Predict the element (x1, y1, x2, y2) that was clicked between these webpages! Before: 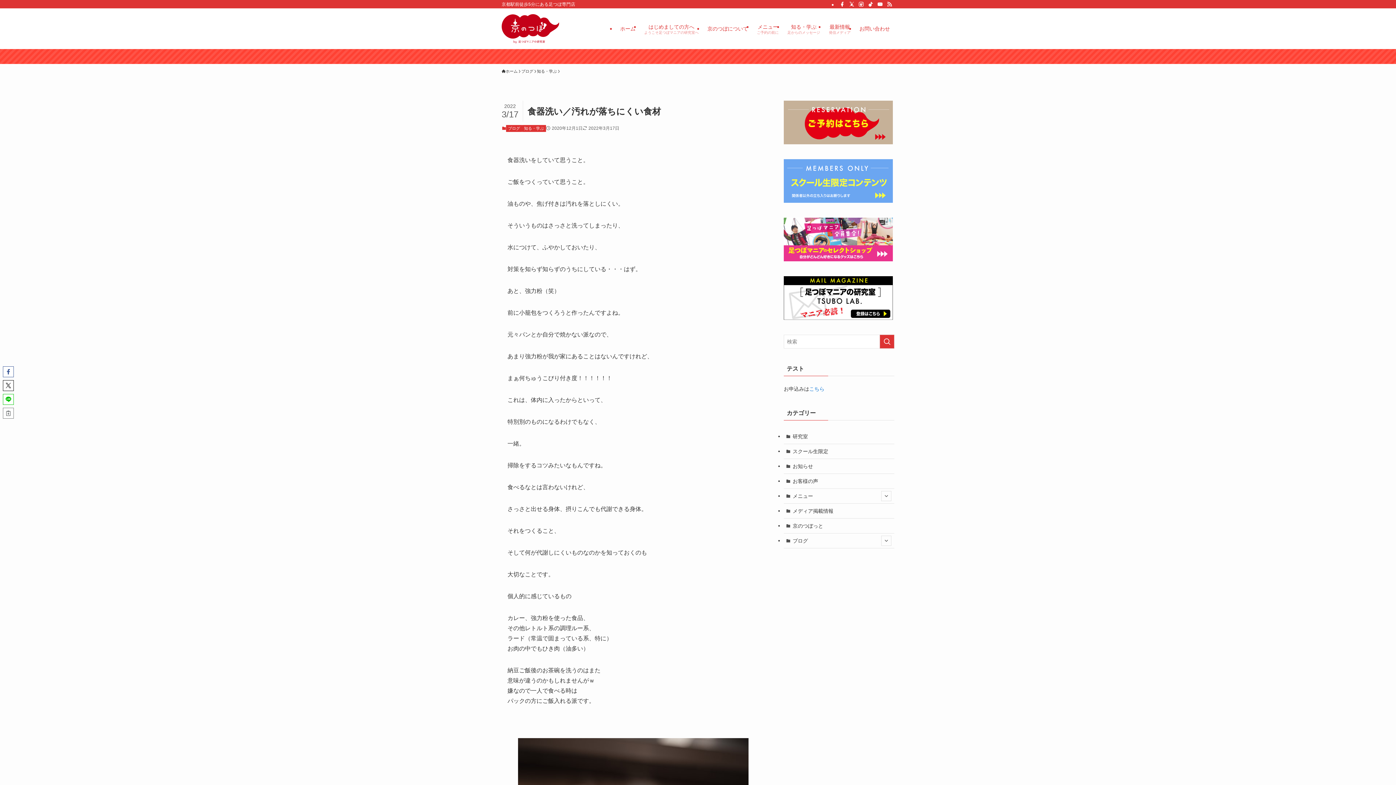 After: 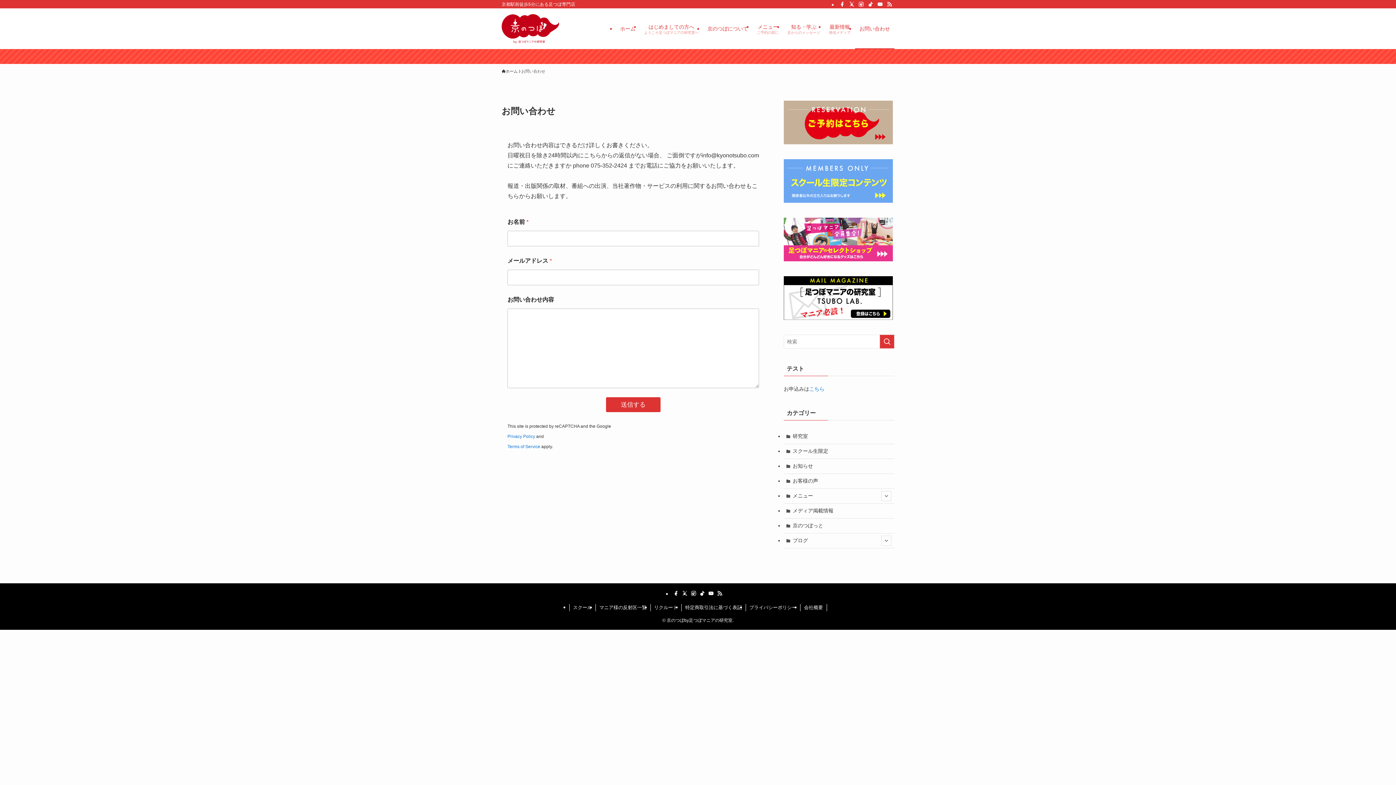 Action: bbox: (855, 8, 894, 49) label: お問い合わせ